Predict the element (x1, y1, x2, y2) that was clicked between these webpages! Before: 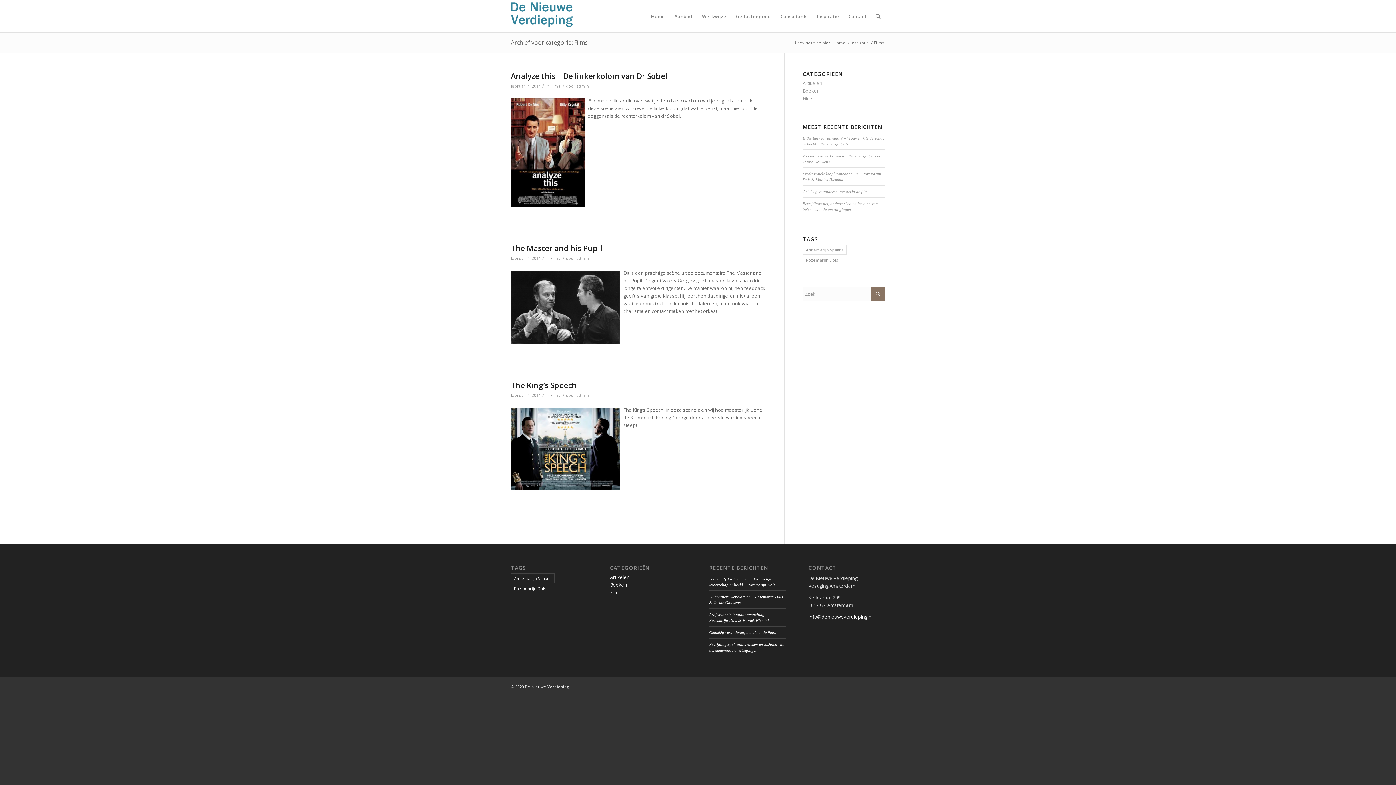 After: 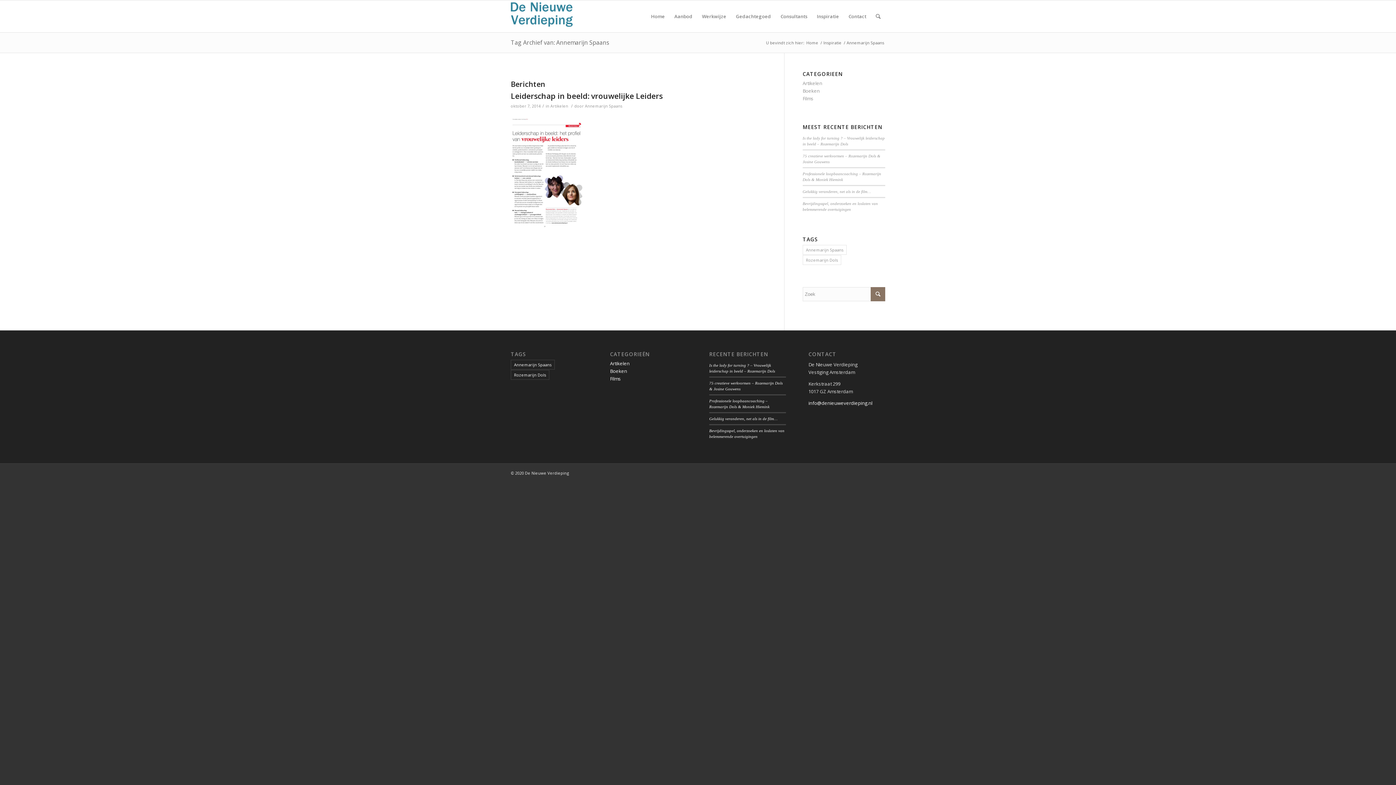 Action: label: Annemarijn Spaans (1 item) bbox: (802, 245, 846, 254)